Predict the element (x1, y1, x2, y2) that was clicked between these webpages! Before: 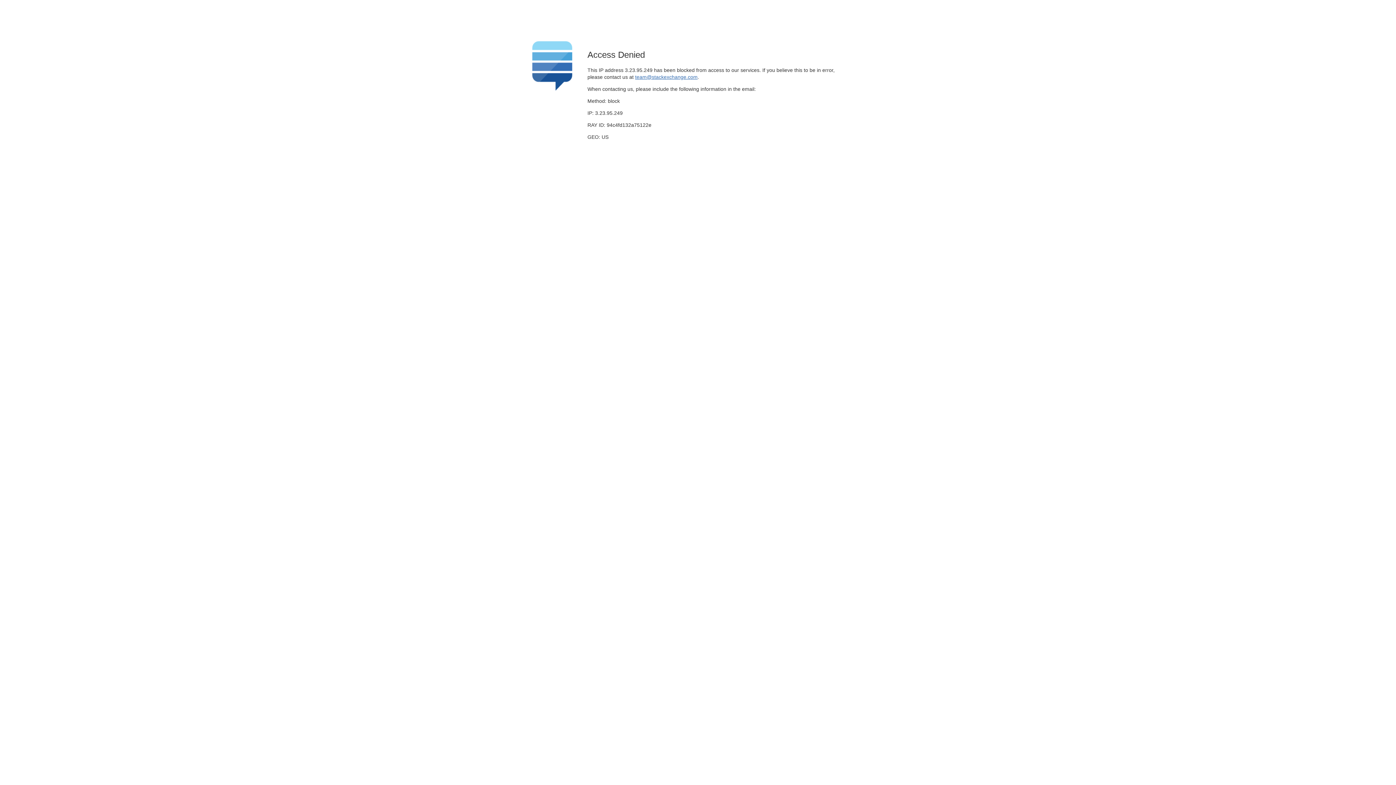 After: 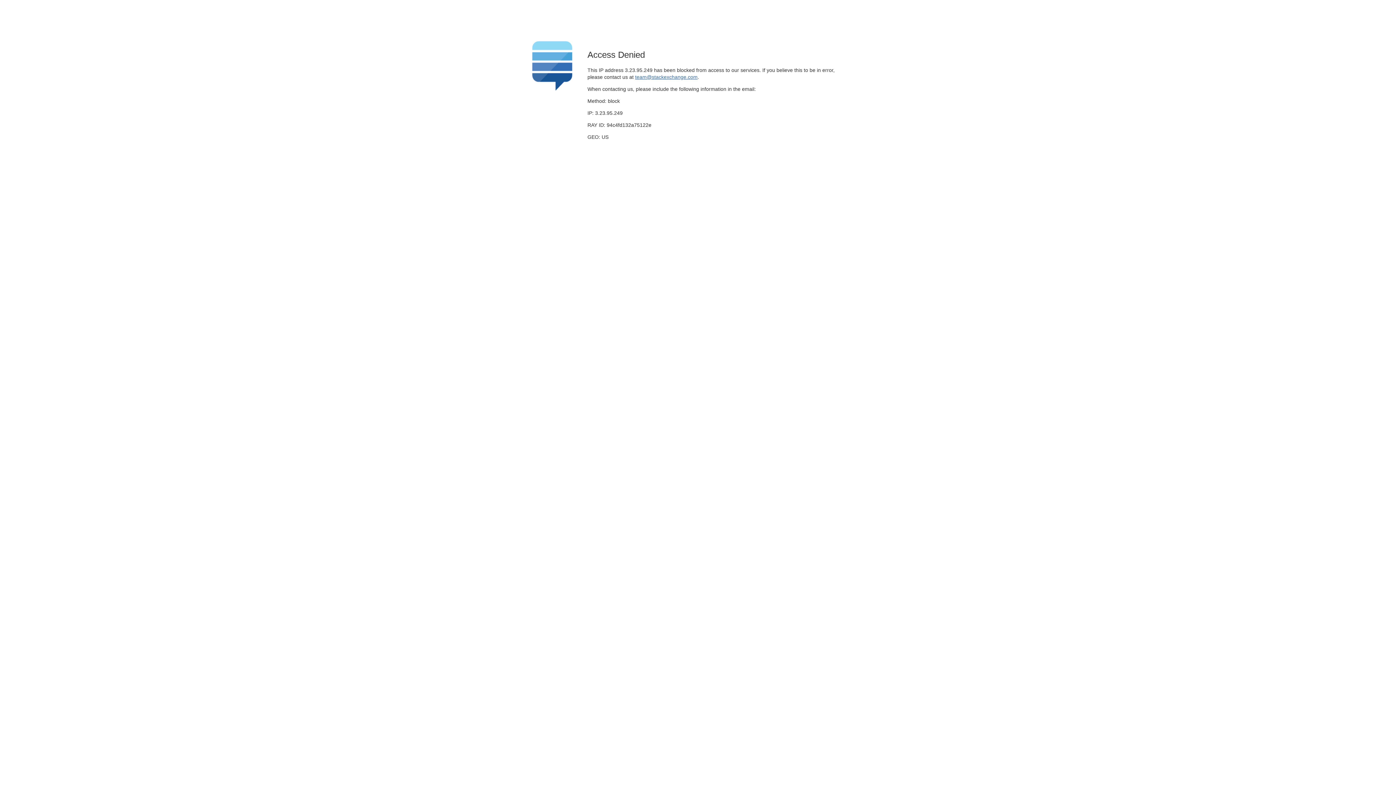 Action: bbox: (635, 74, 697, 79) label: team@stackexchange.com